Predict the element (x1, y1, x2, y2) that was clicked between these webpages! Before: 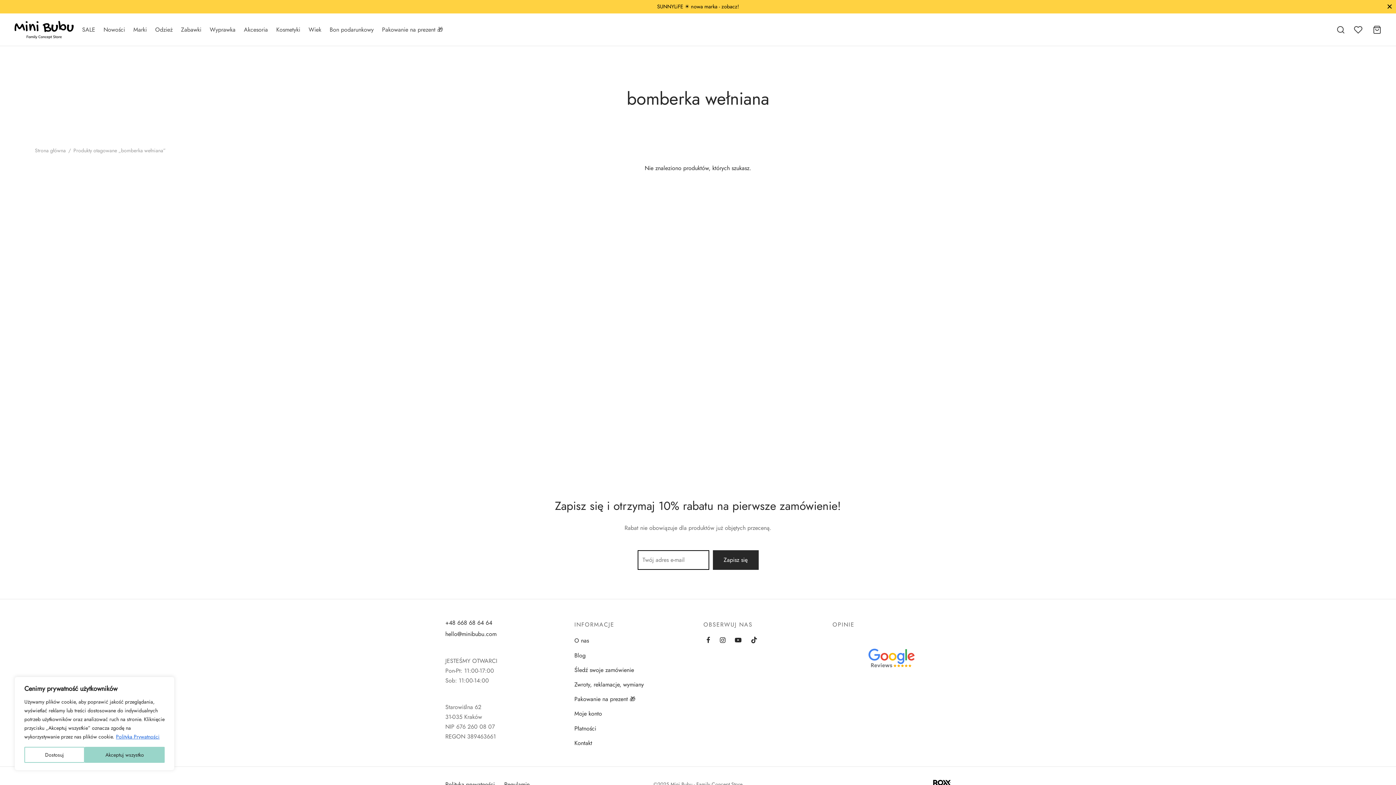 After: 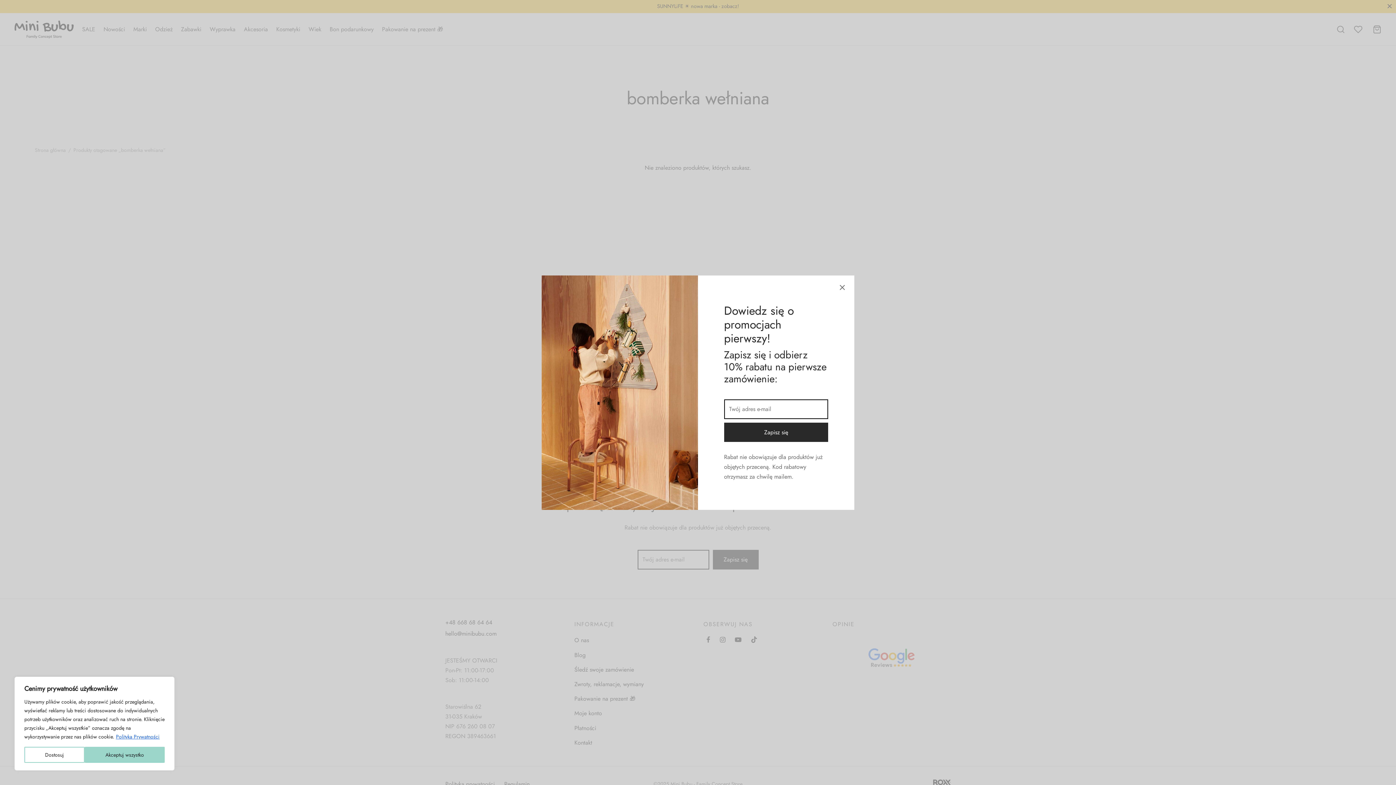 Action: bbox: (933, 778, 950, 785)